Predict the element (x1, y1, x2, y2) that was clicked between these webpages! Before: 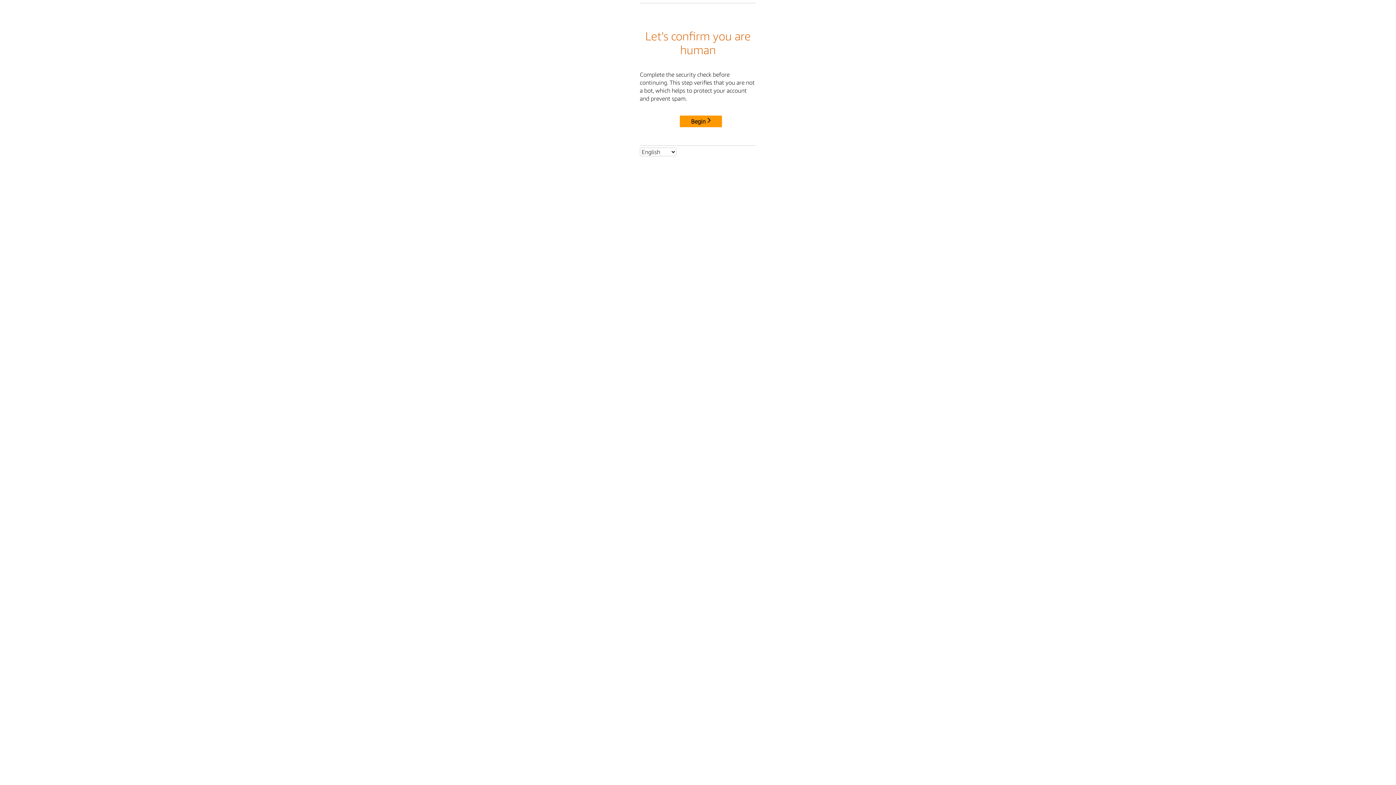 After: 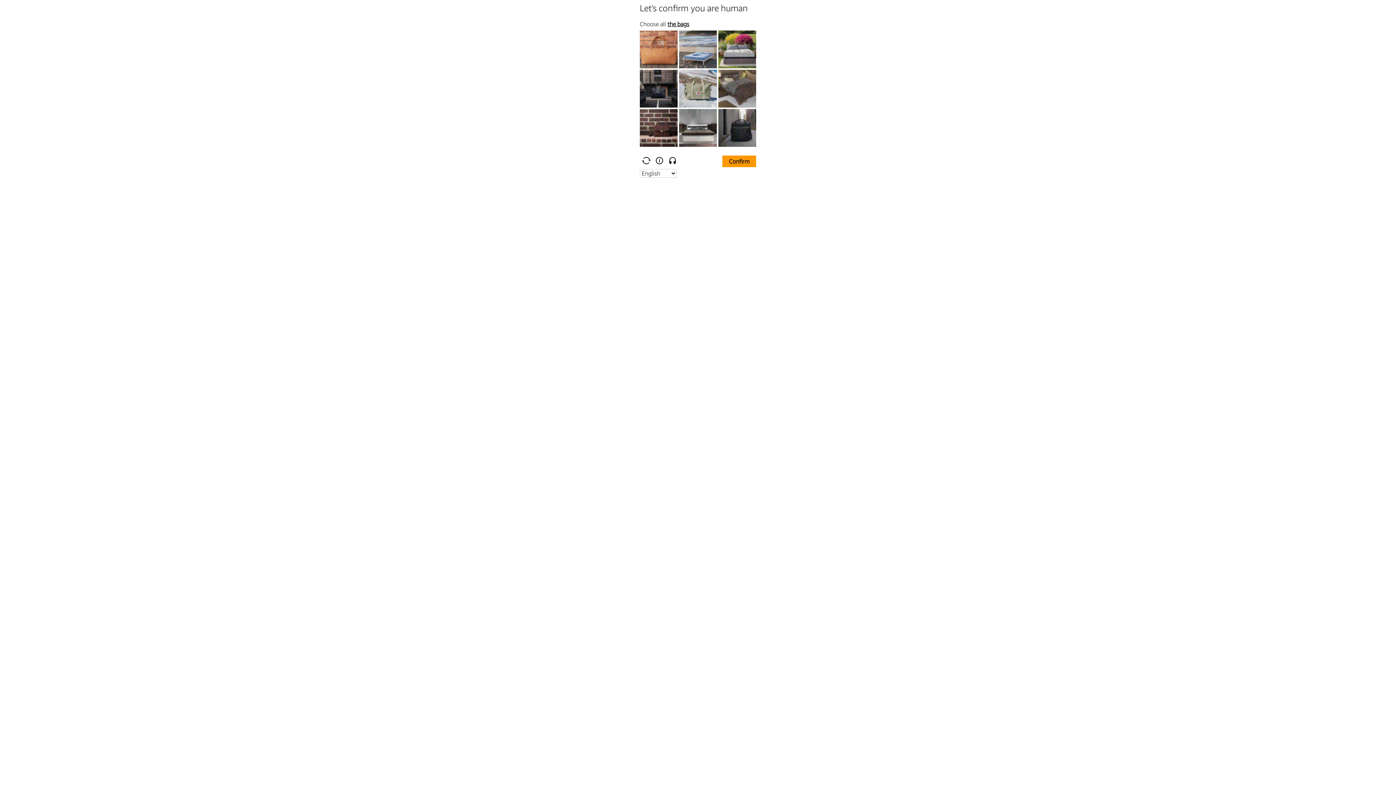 Action: label: Begin bbox: (680, 115, 722, 127)